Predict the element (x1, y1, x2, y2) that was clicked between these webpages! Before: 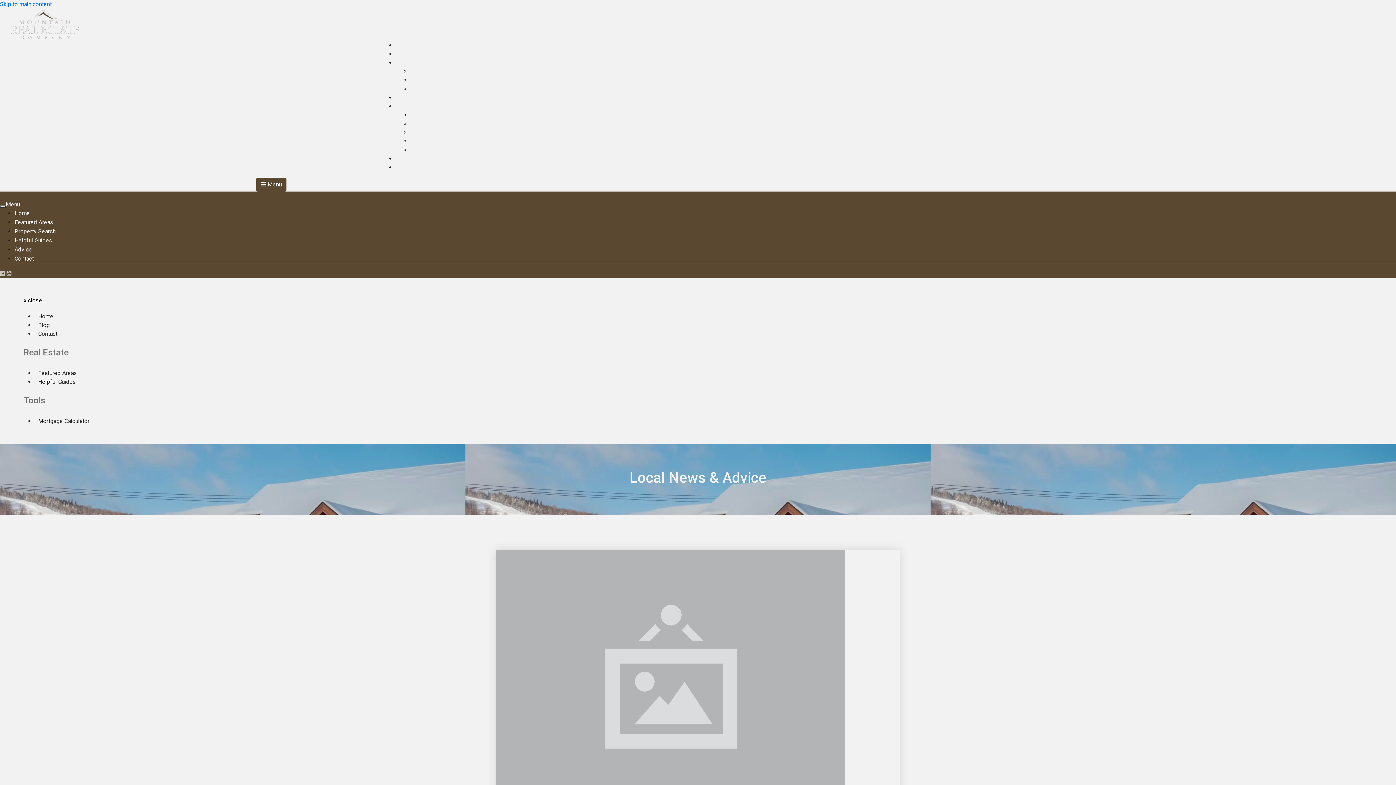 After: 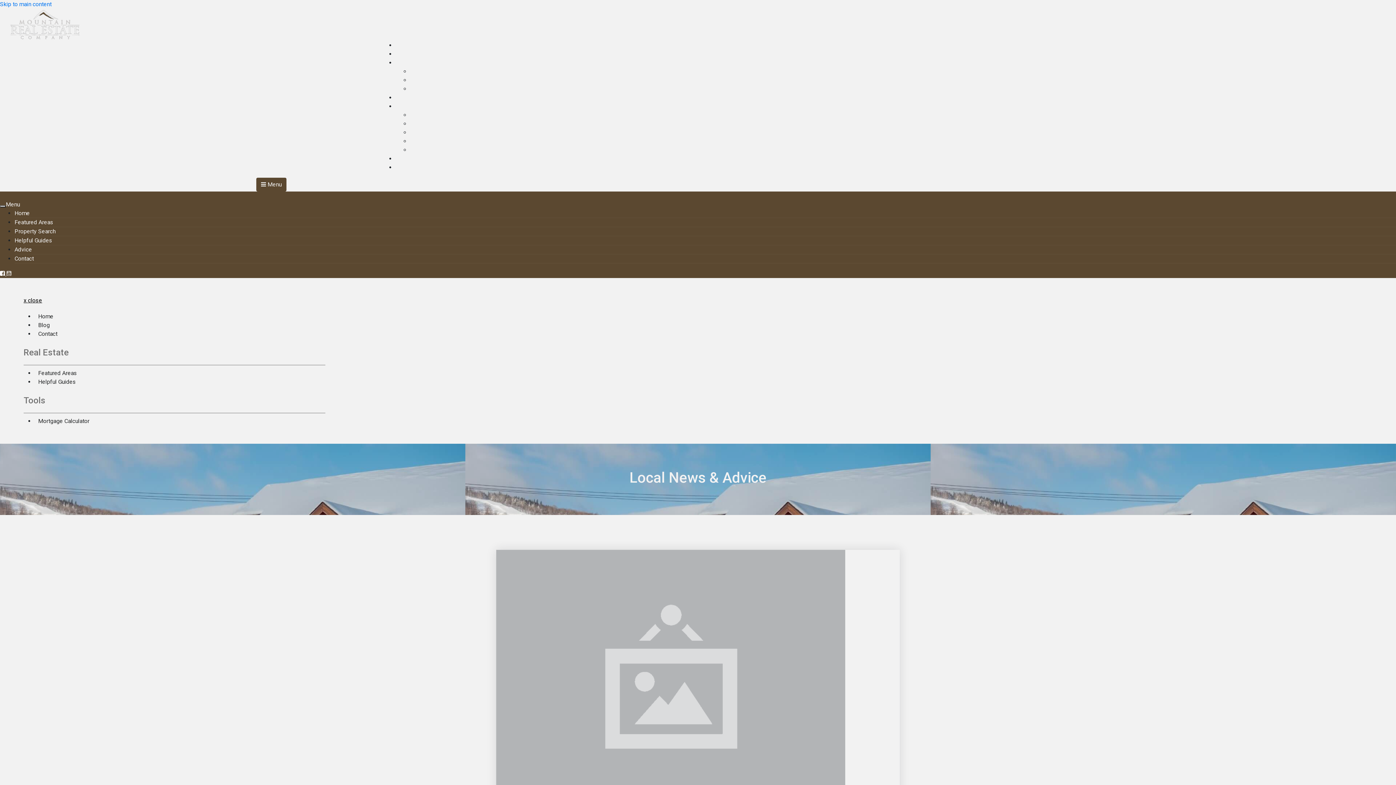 Action: bbox: (0, 270, 6, 277) label: Facebook